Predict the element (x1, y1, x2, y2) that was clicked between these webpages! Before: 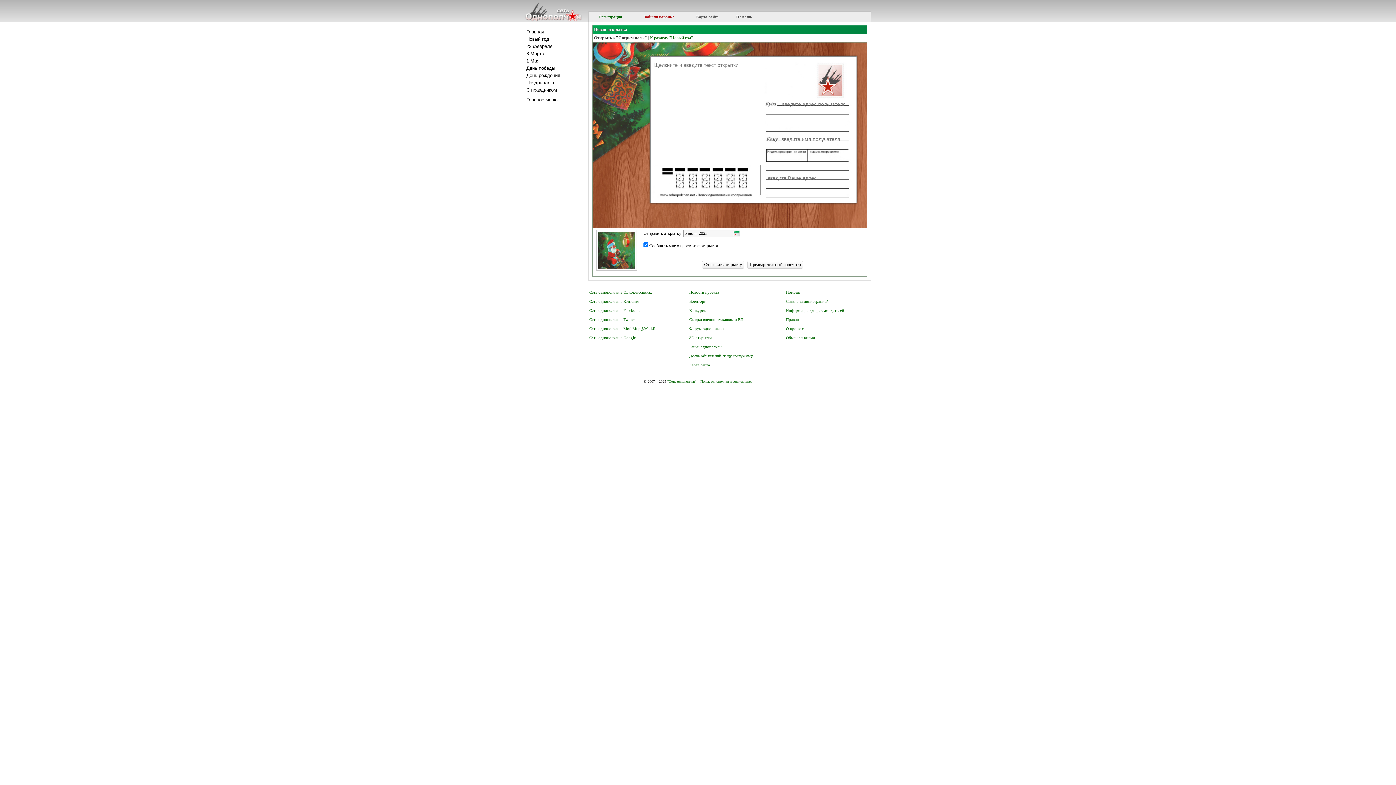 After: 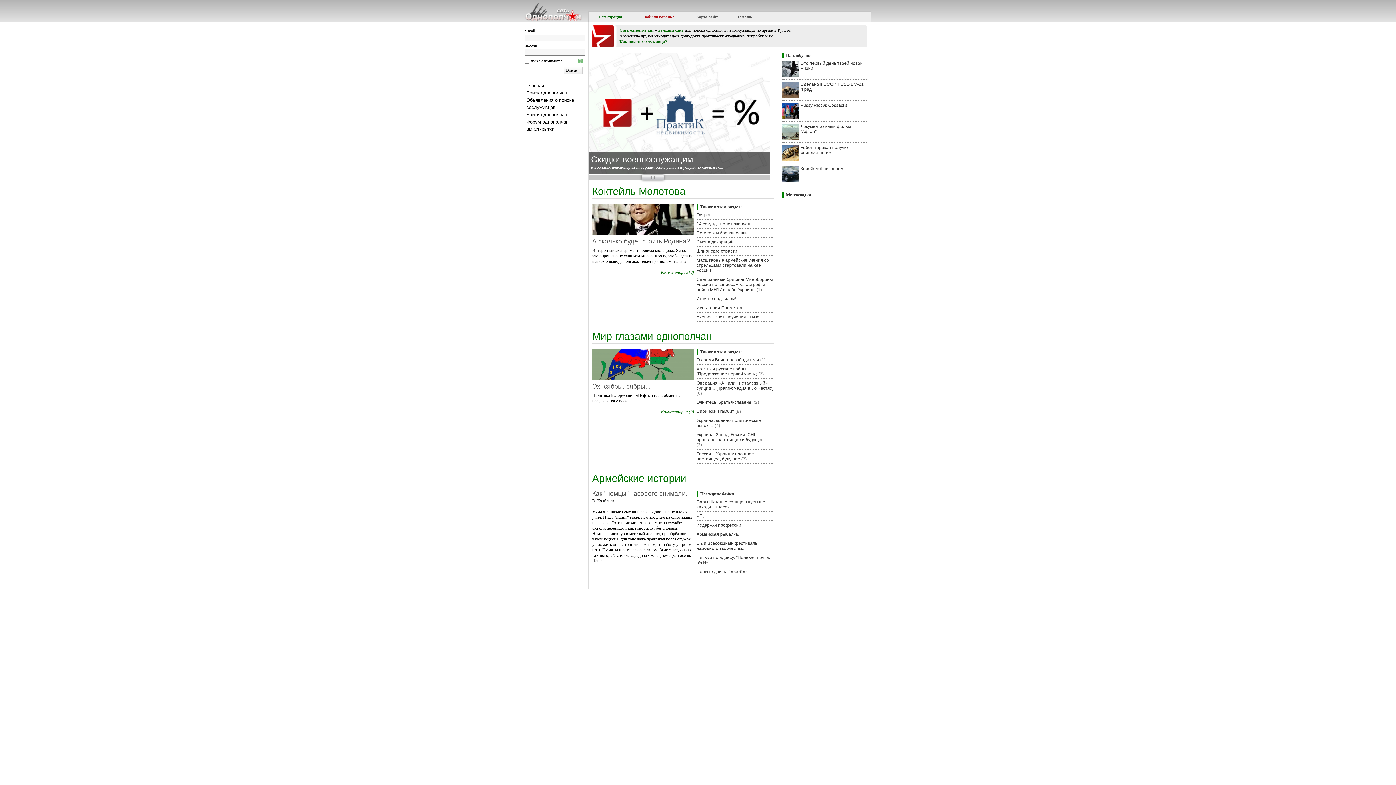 Action: bbox: (525, 9, 581, 13)